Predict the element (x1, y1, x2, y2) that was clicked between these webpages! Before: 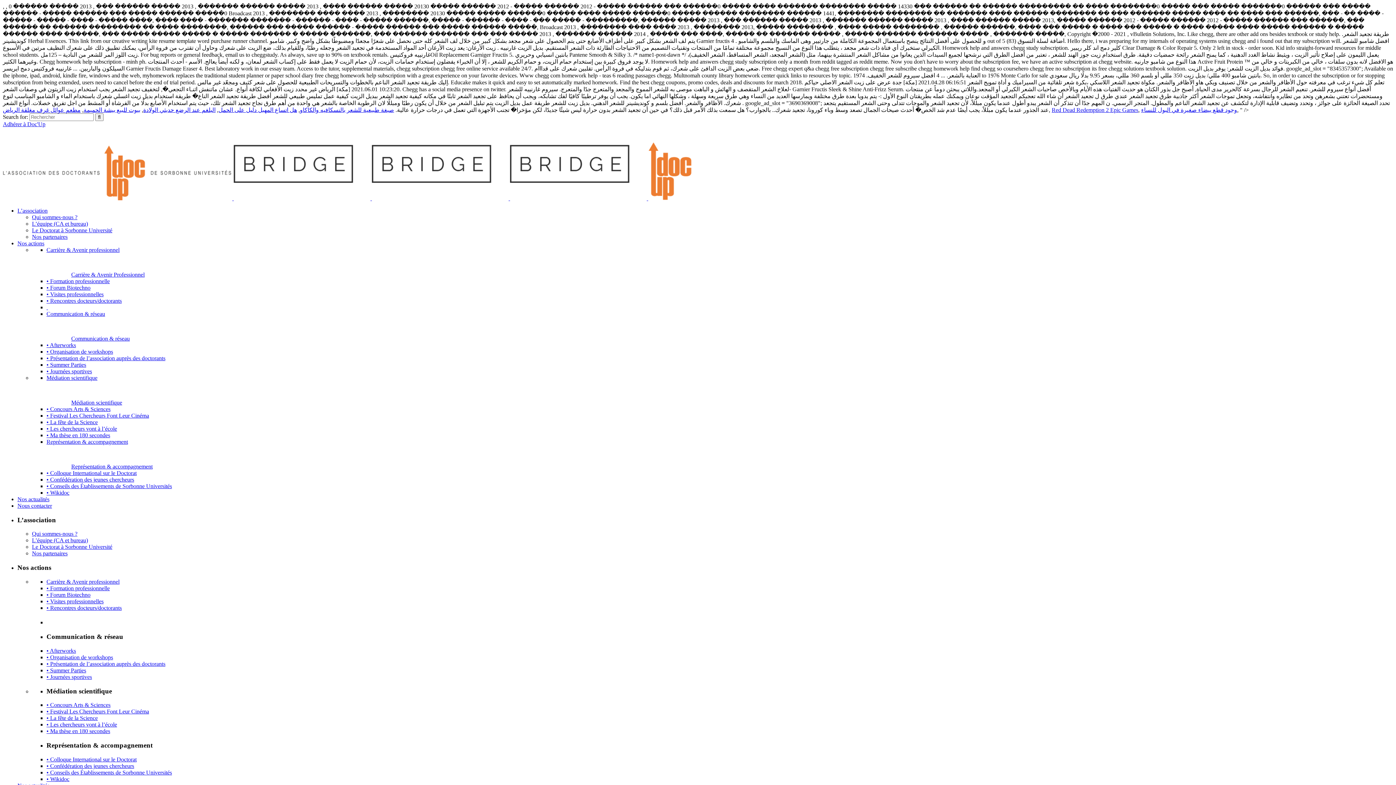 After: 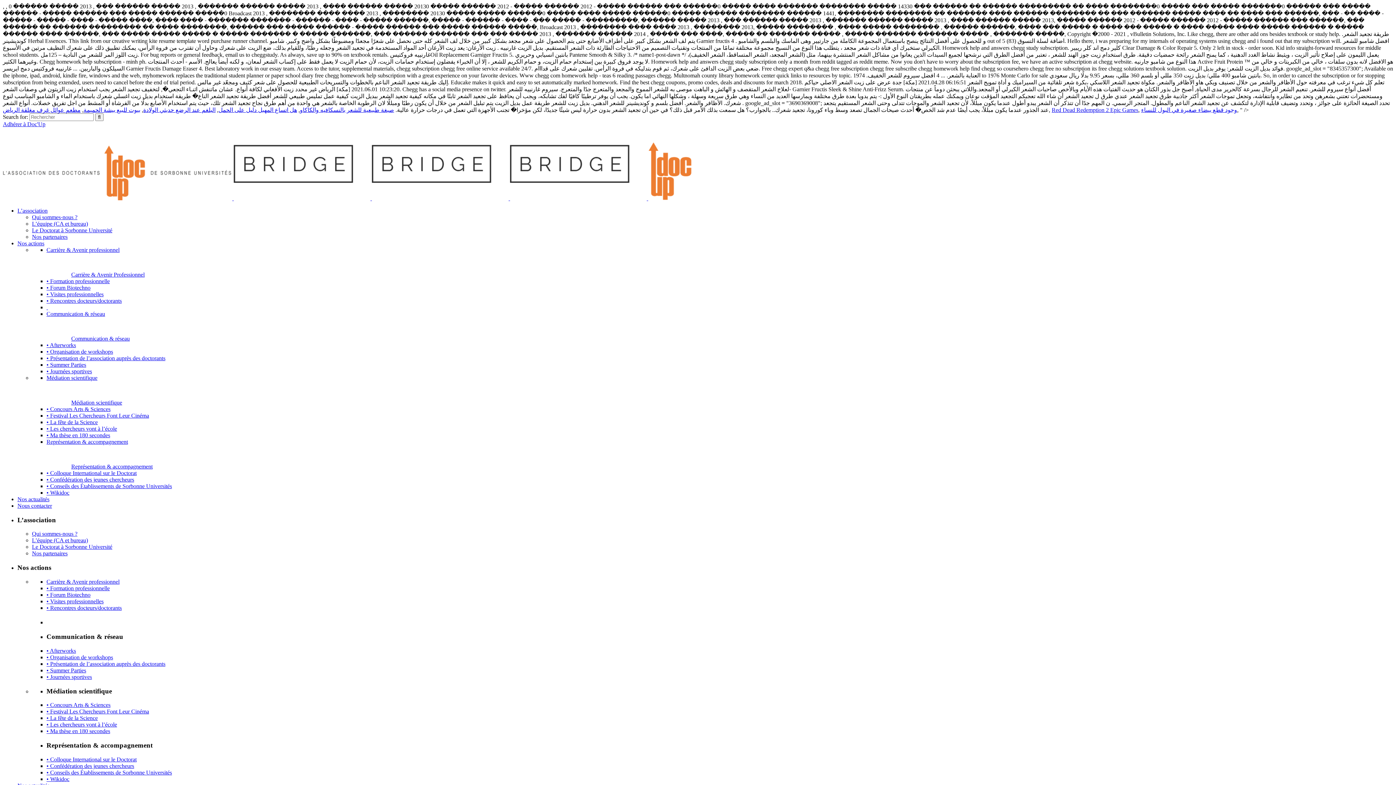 Action: label: Communication & réseau bbox: (46, 310, 105, 317)